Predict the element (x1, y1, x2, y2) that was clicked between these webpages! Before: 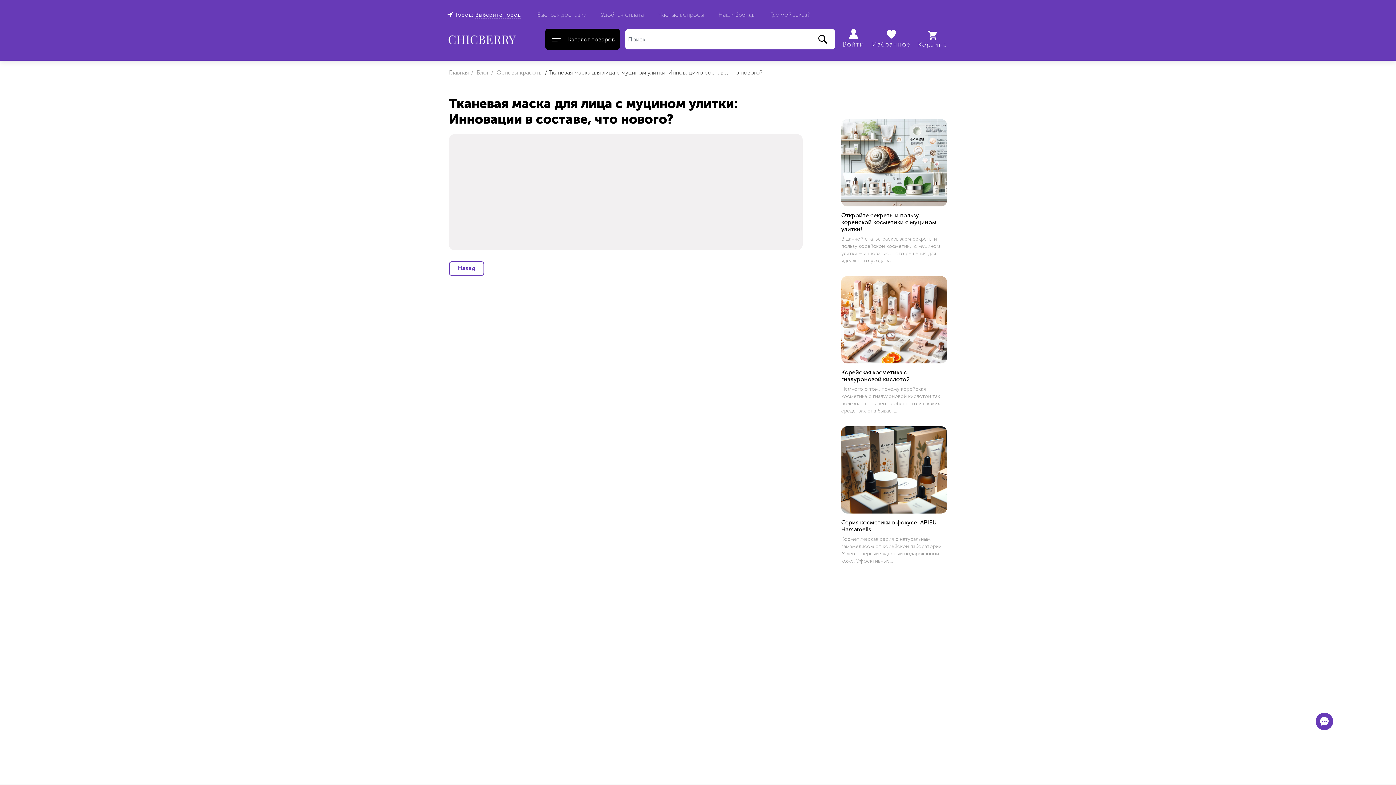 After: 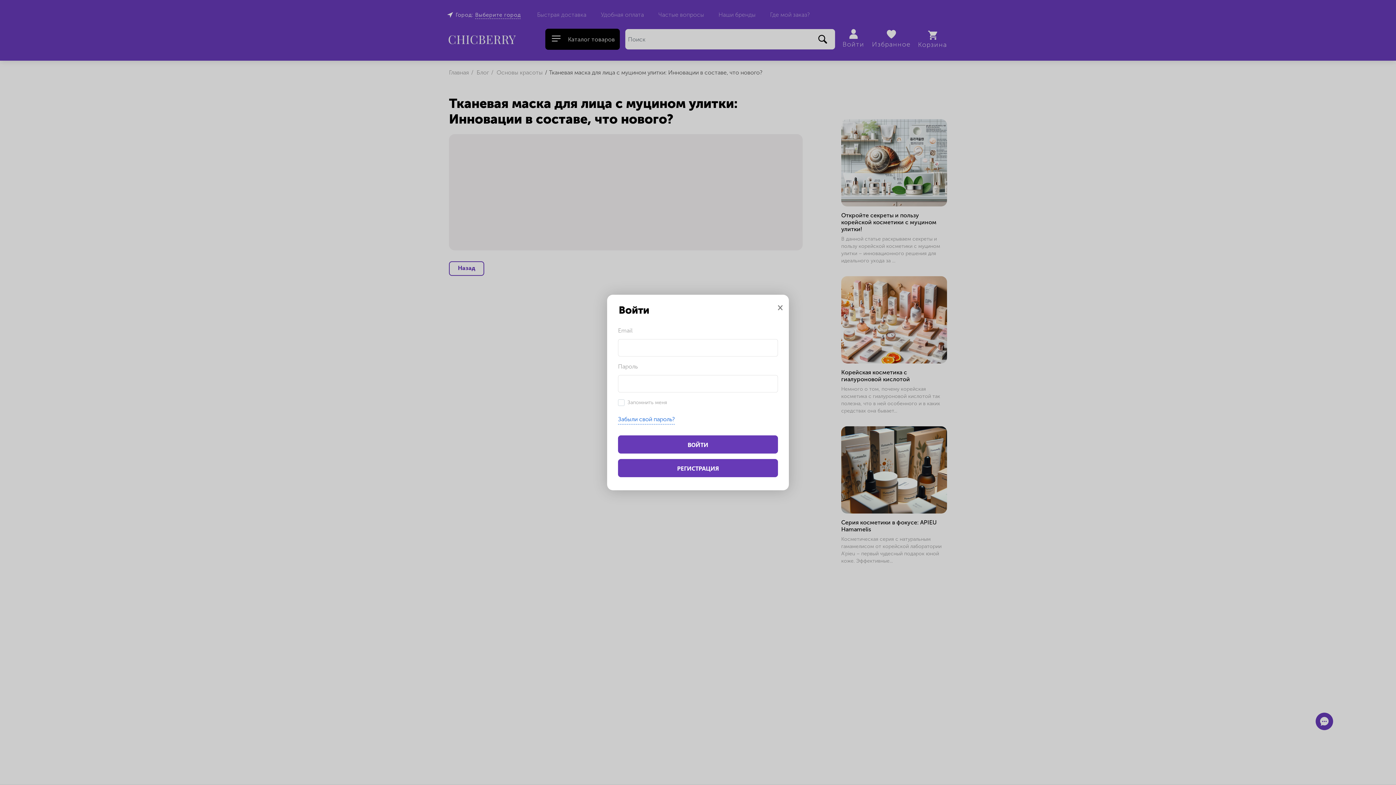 Action: label: Войти bbox: (840, 26, 866, 51)